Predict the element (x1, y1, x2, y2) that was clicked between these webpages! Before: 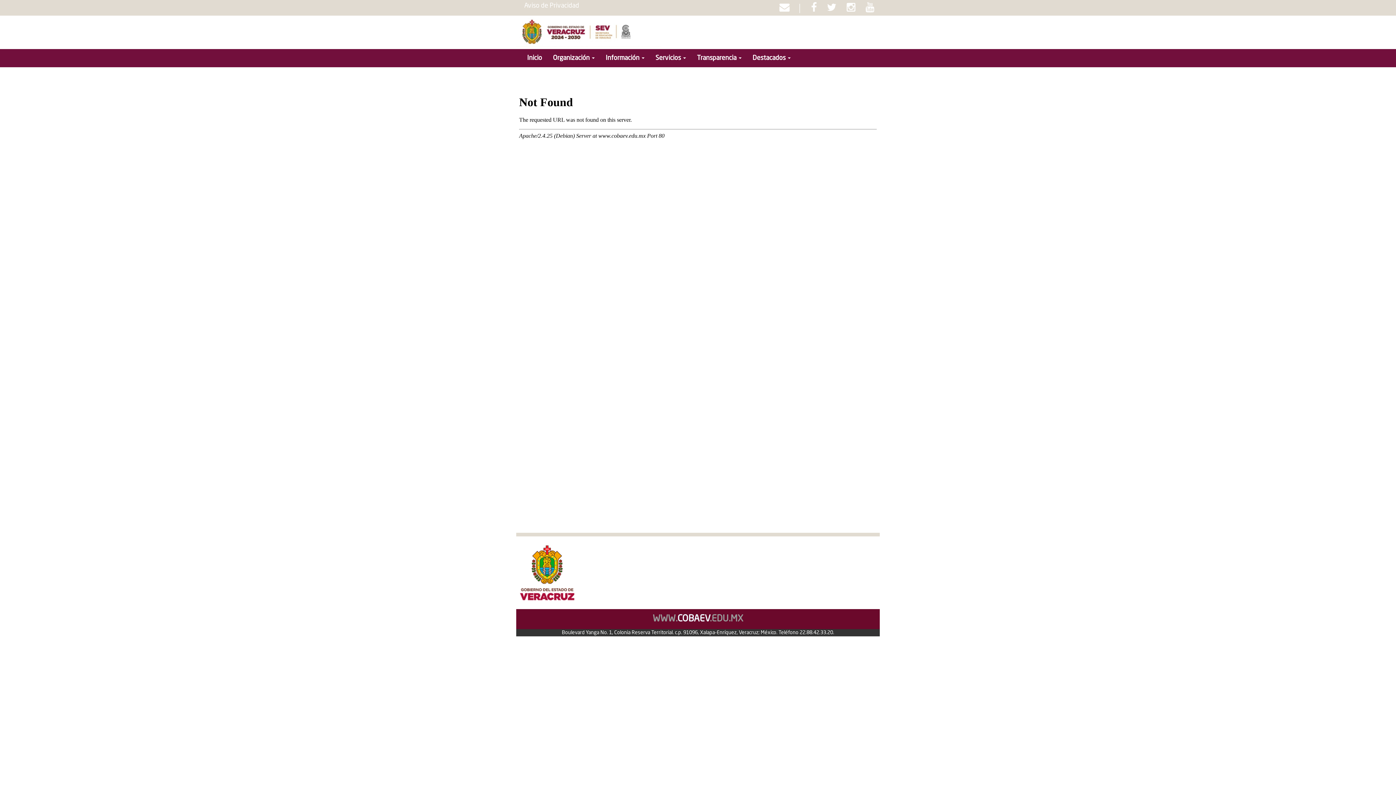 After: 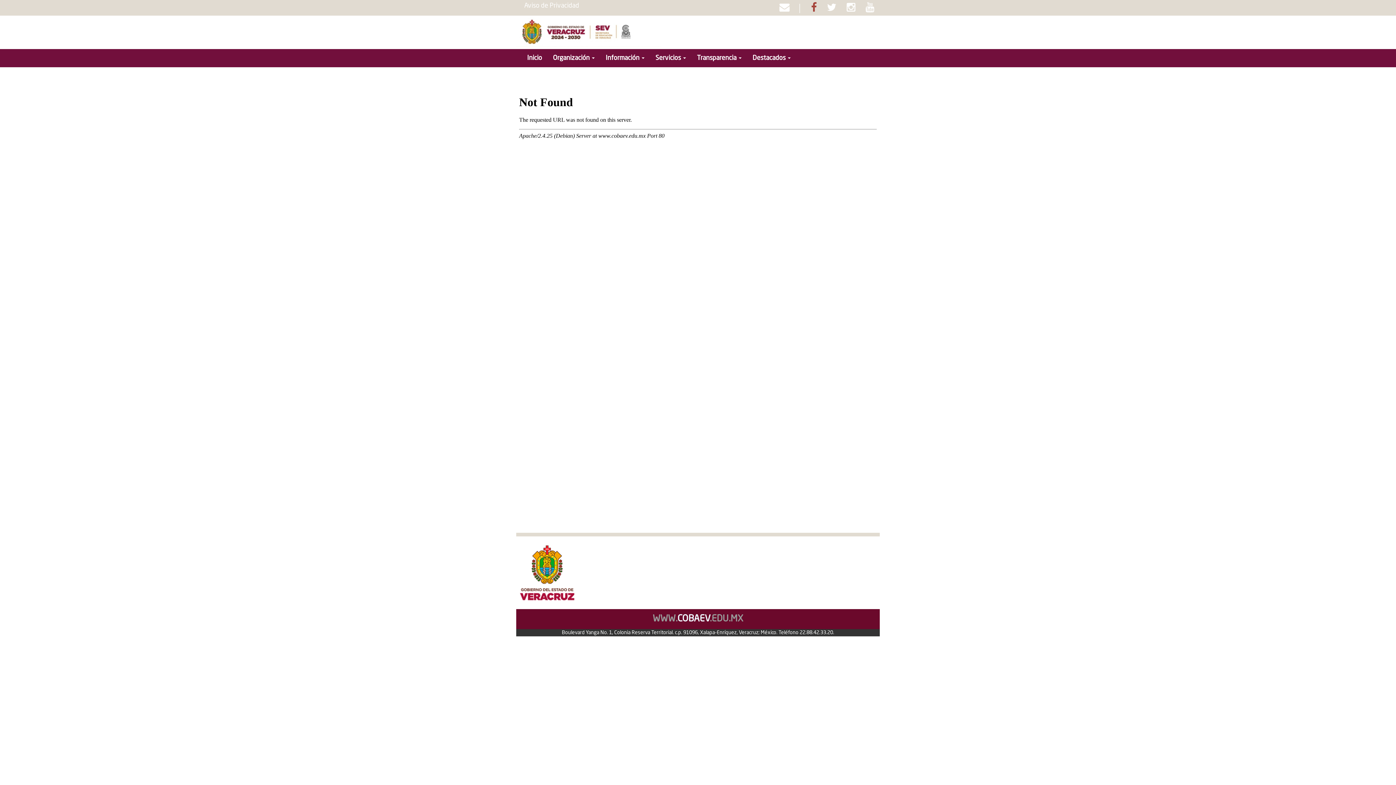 Action: bbox: (811, 2, 817, 12)